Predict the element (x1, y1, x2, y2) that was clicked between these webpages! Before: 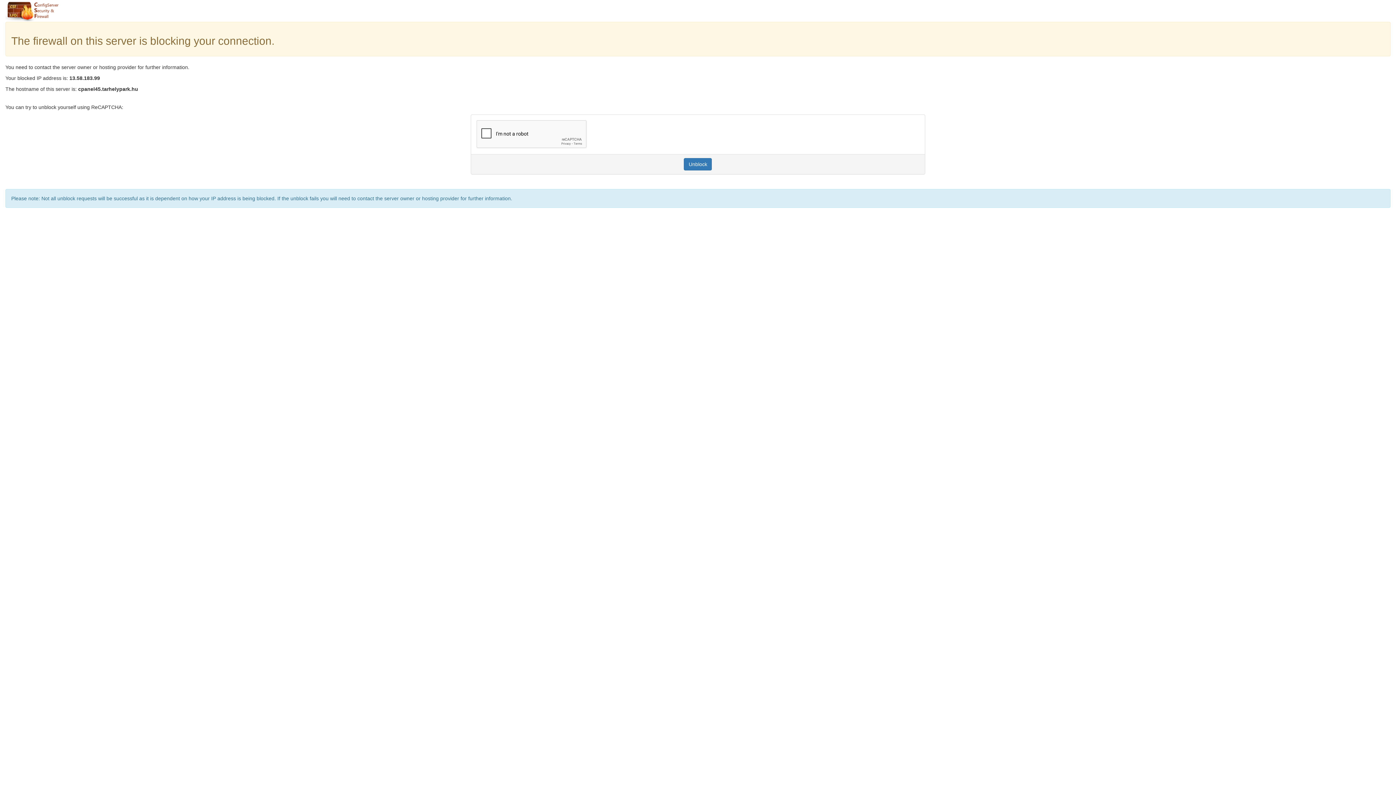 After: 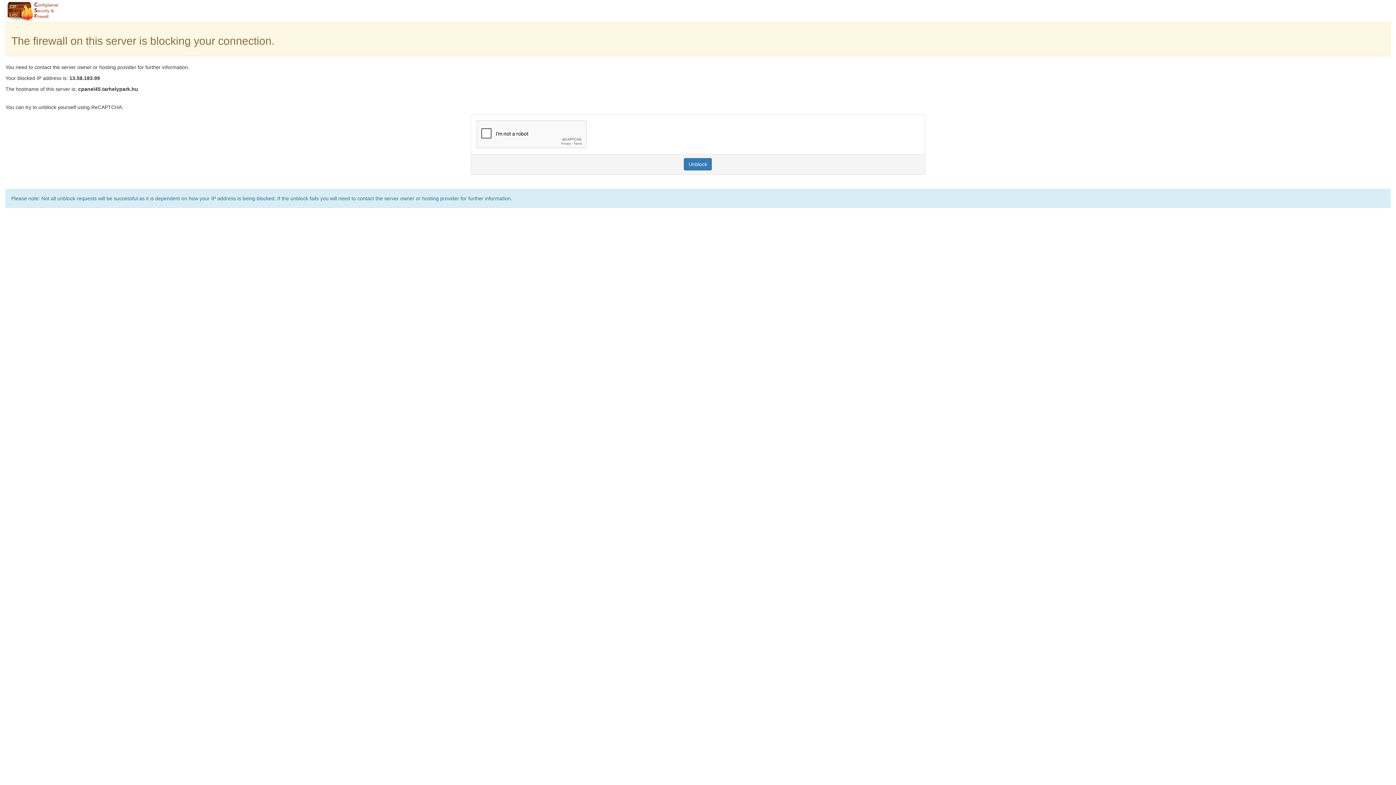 Action: bbox: (684, 158, 712, 170) label: Unblock